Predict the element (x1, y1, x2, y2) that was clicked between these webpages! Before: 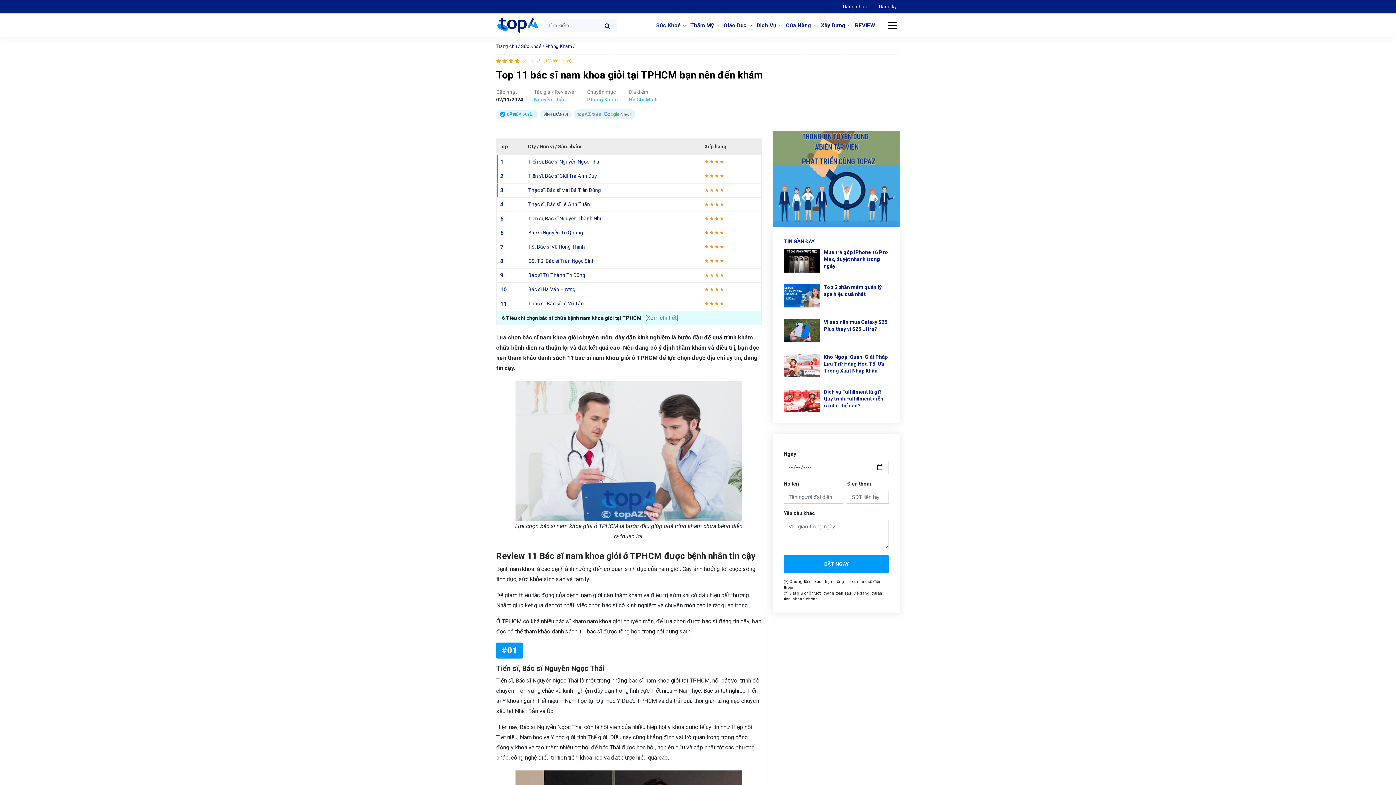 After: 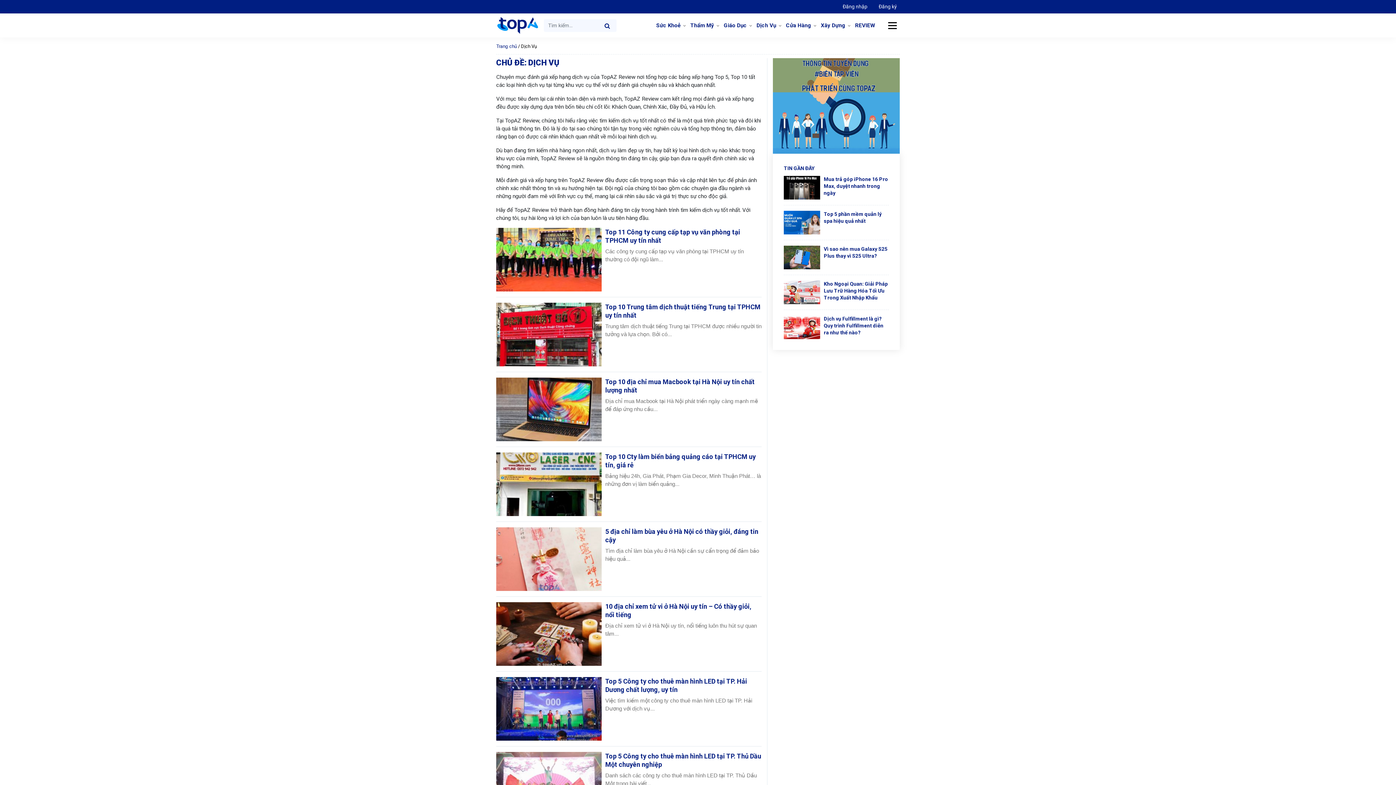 Action: bbox: (752, 18, 781, 32) label: Dịch Vụ